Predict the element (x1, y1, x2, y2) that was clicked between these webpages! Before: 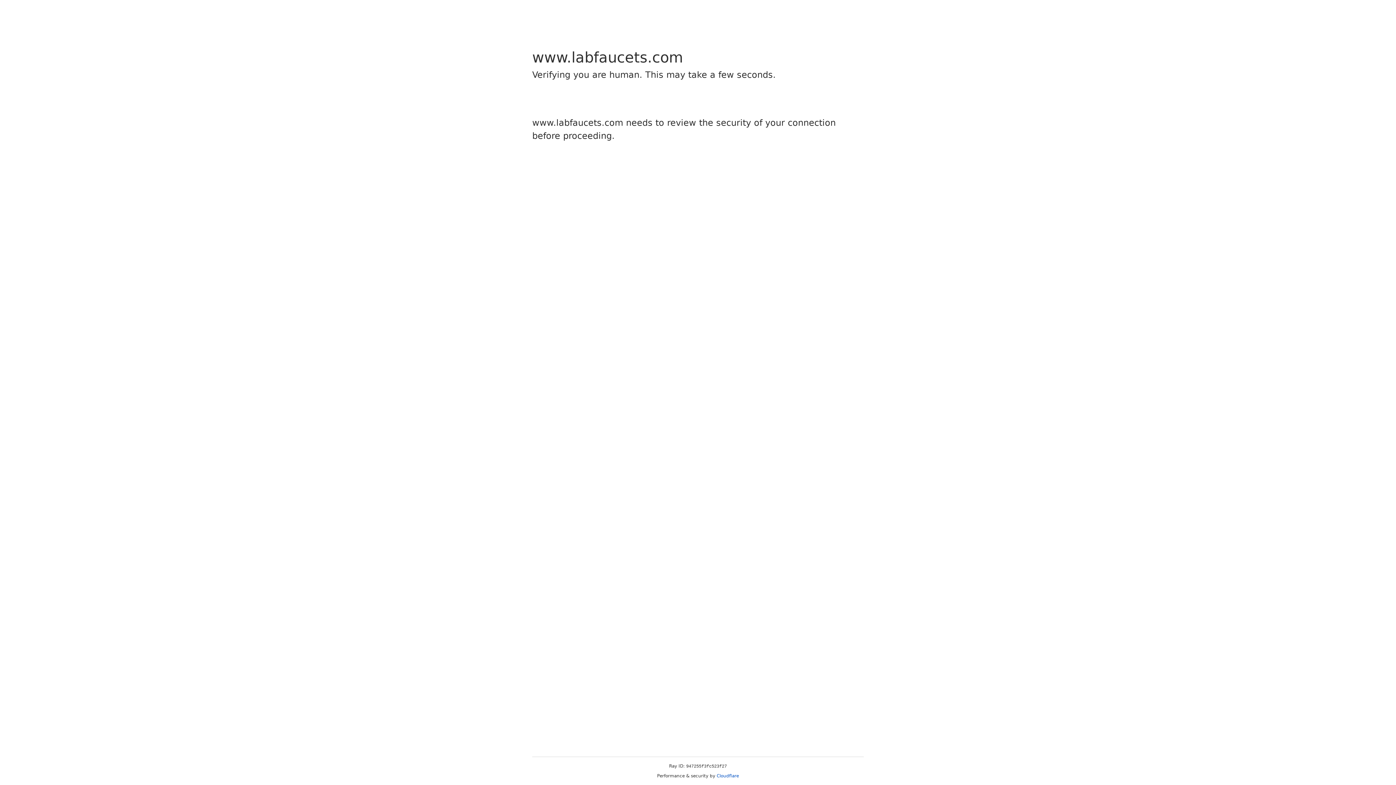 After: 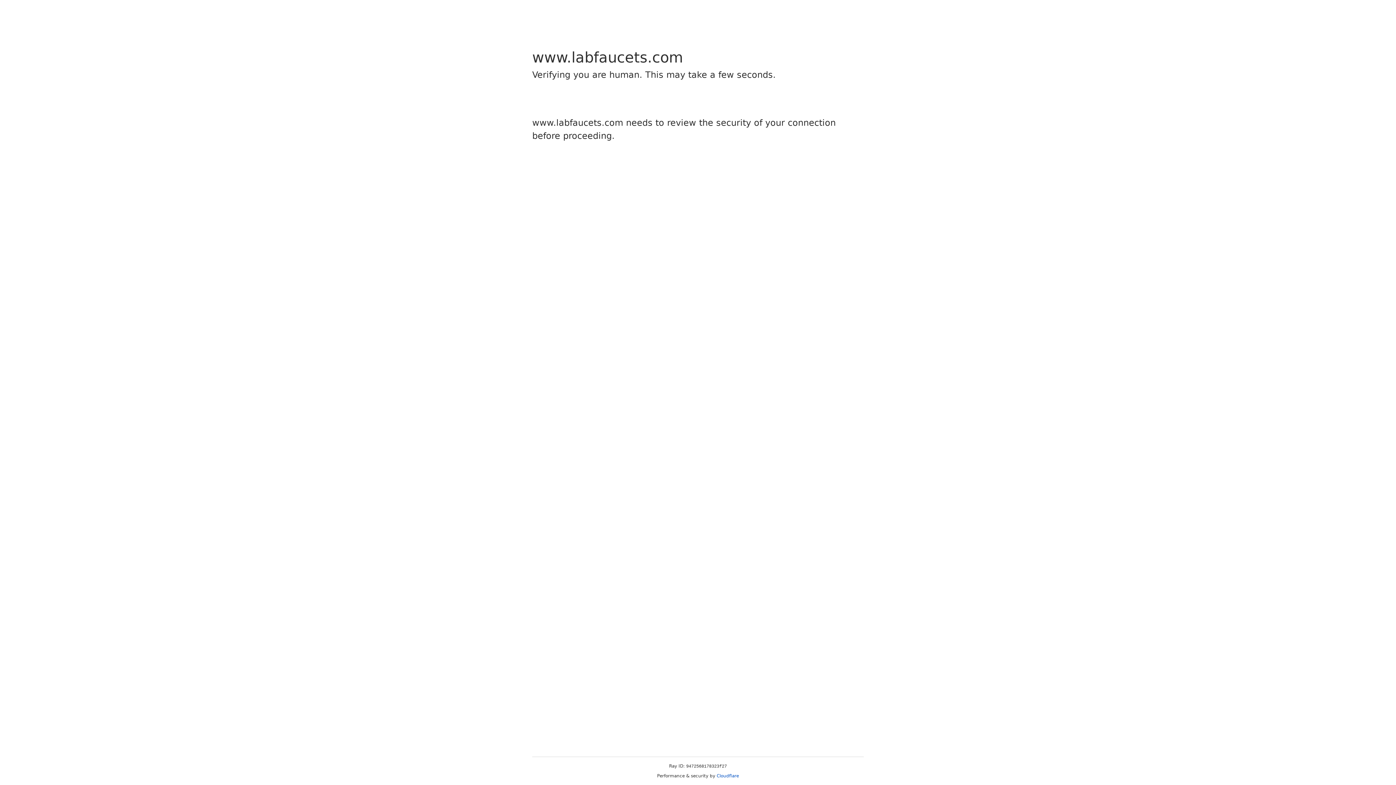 Action: bbox: (716, 773, 739, 778) label: Cloudflare